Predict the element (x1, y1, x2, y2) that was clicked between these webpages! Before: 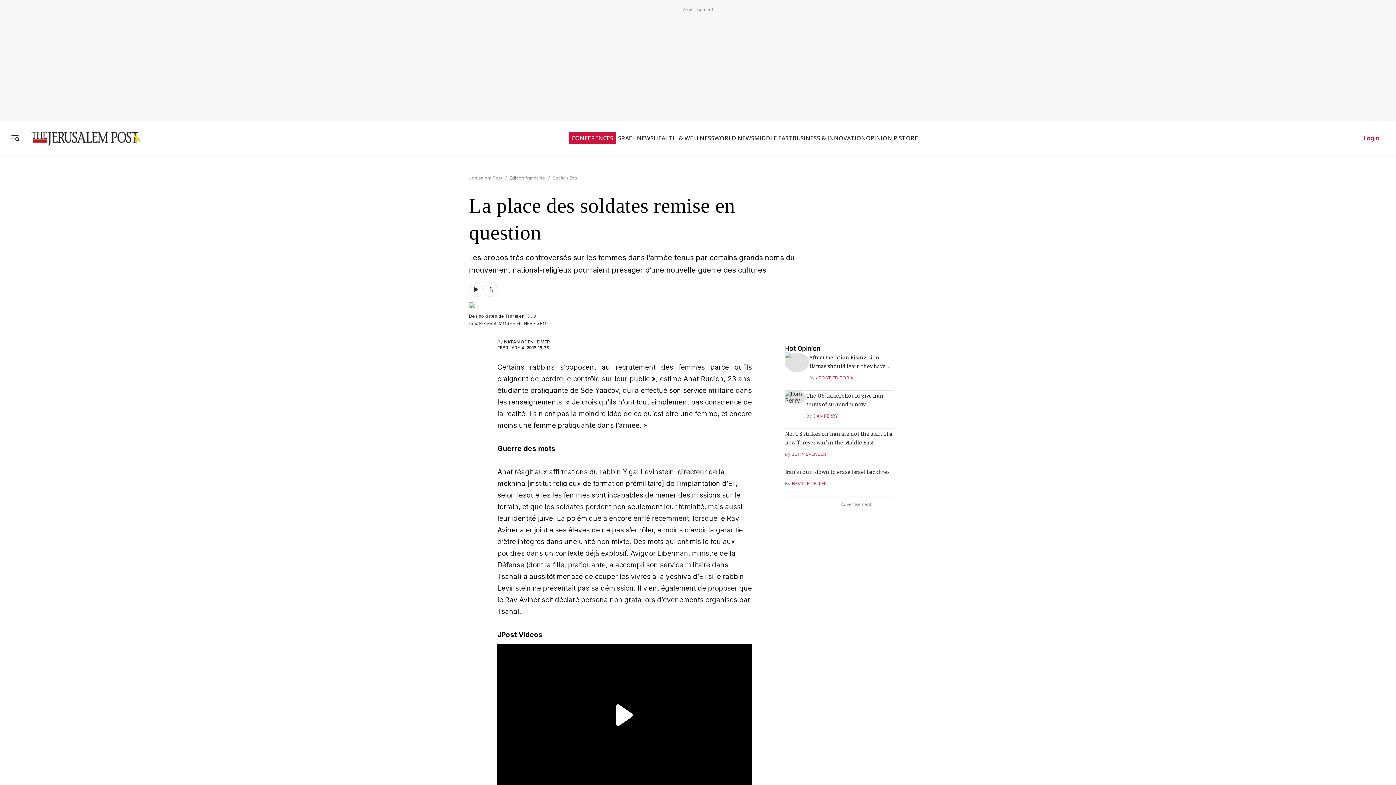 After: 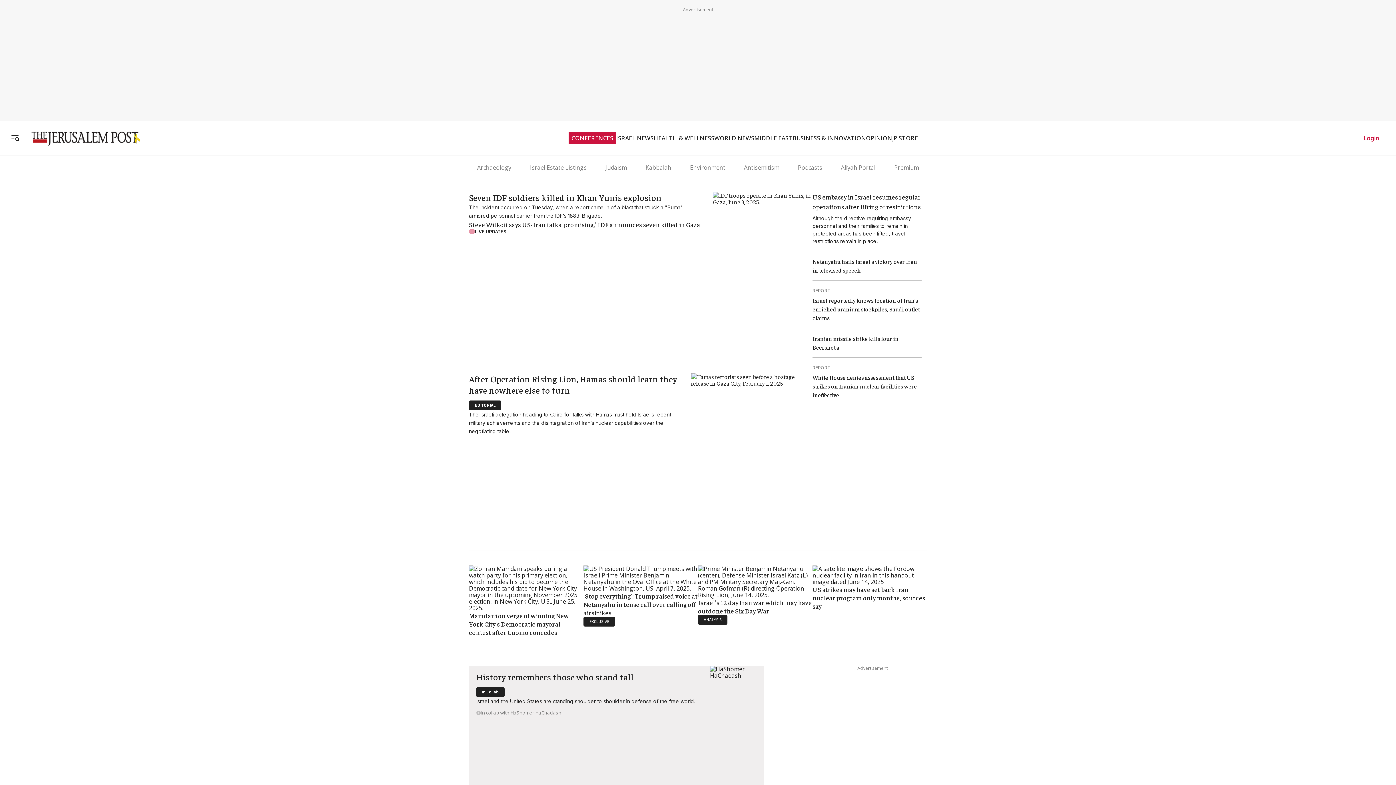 Action: label: Jerusalem Post bbox: (469, 175, 502, 180)